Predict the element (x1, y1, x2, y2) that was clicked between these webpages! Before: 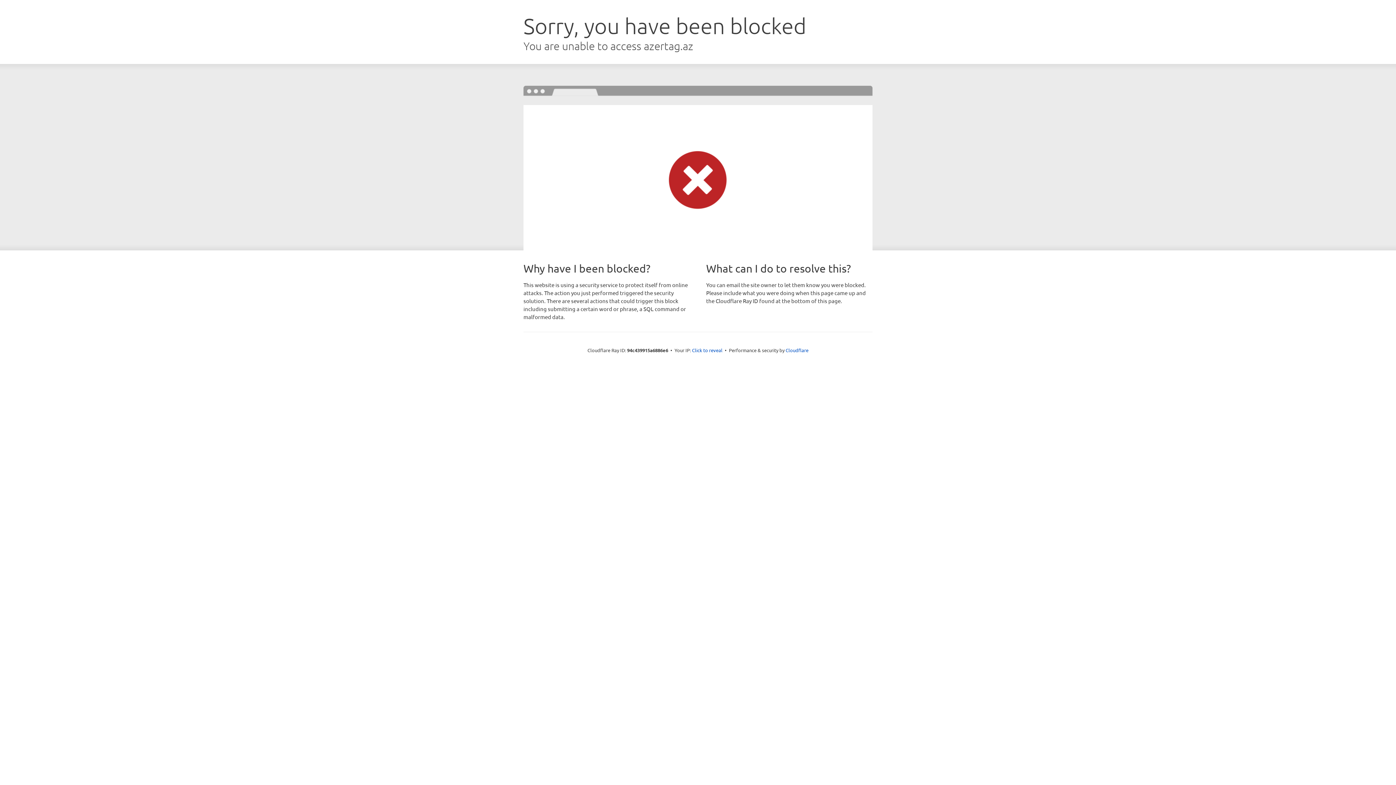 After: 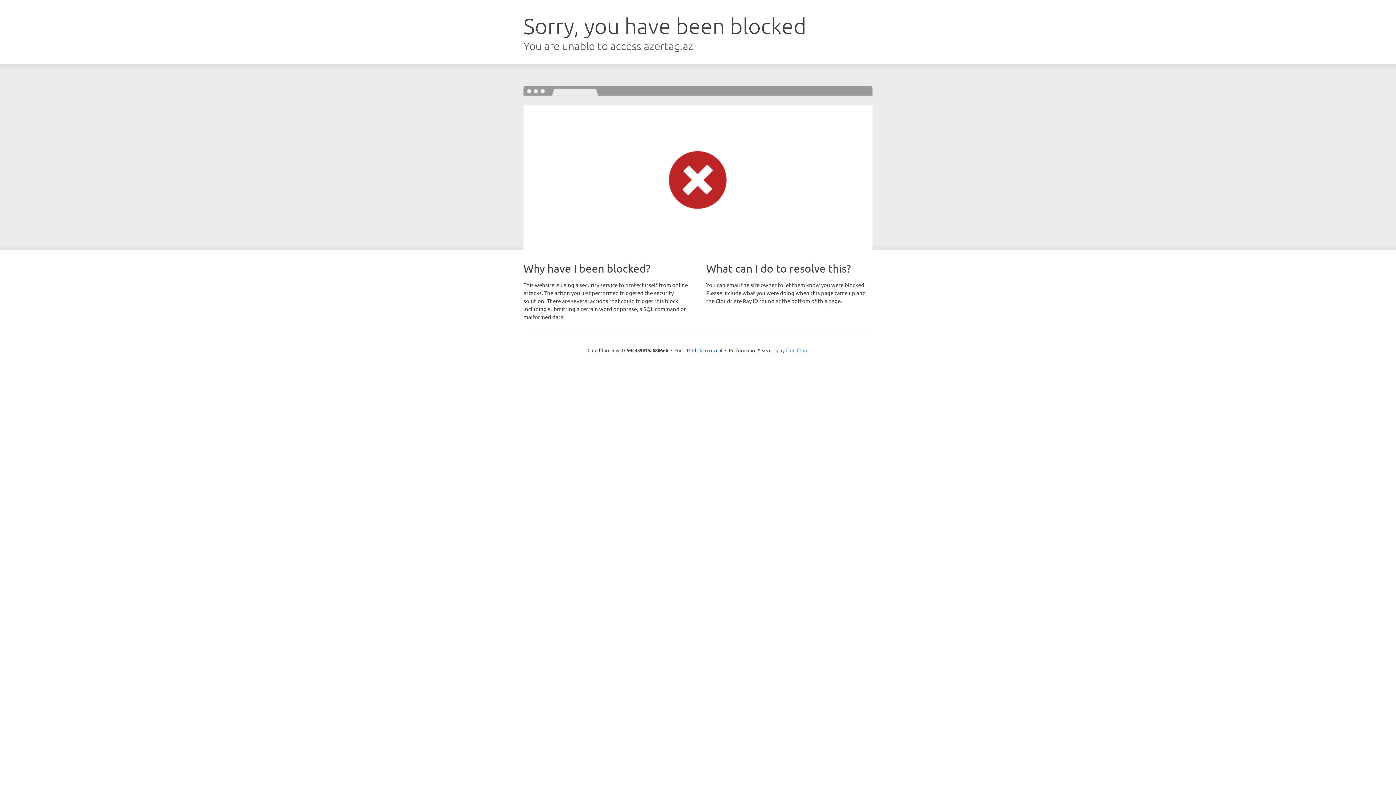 Action: label: Cloudflare bbox: (785, 347, 808, 353)